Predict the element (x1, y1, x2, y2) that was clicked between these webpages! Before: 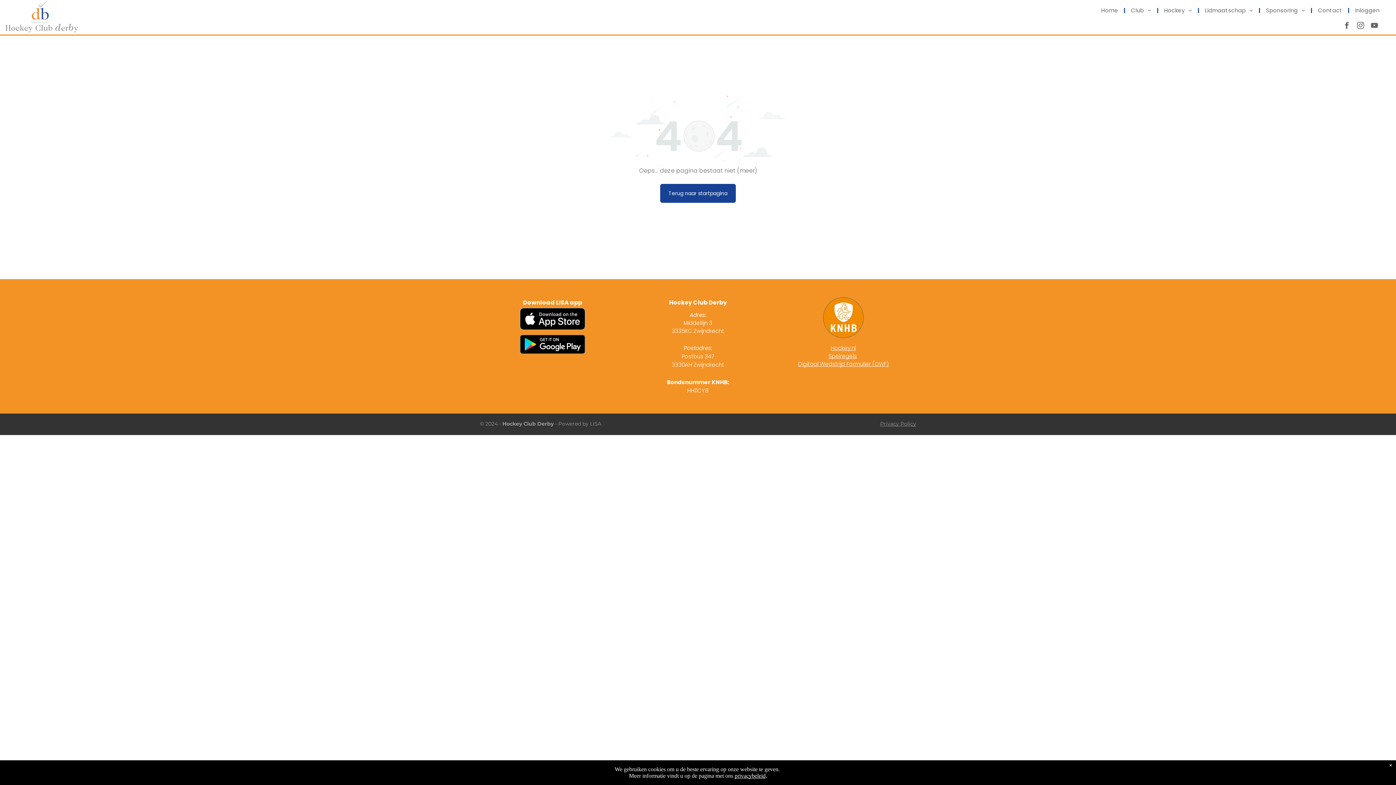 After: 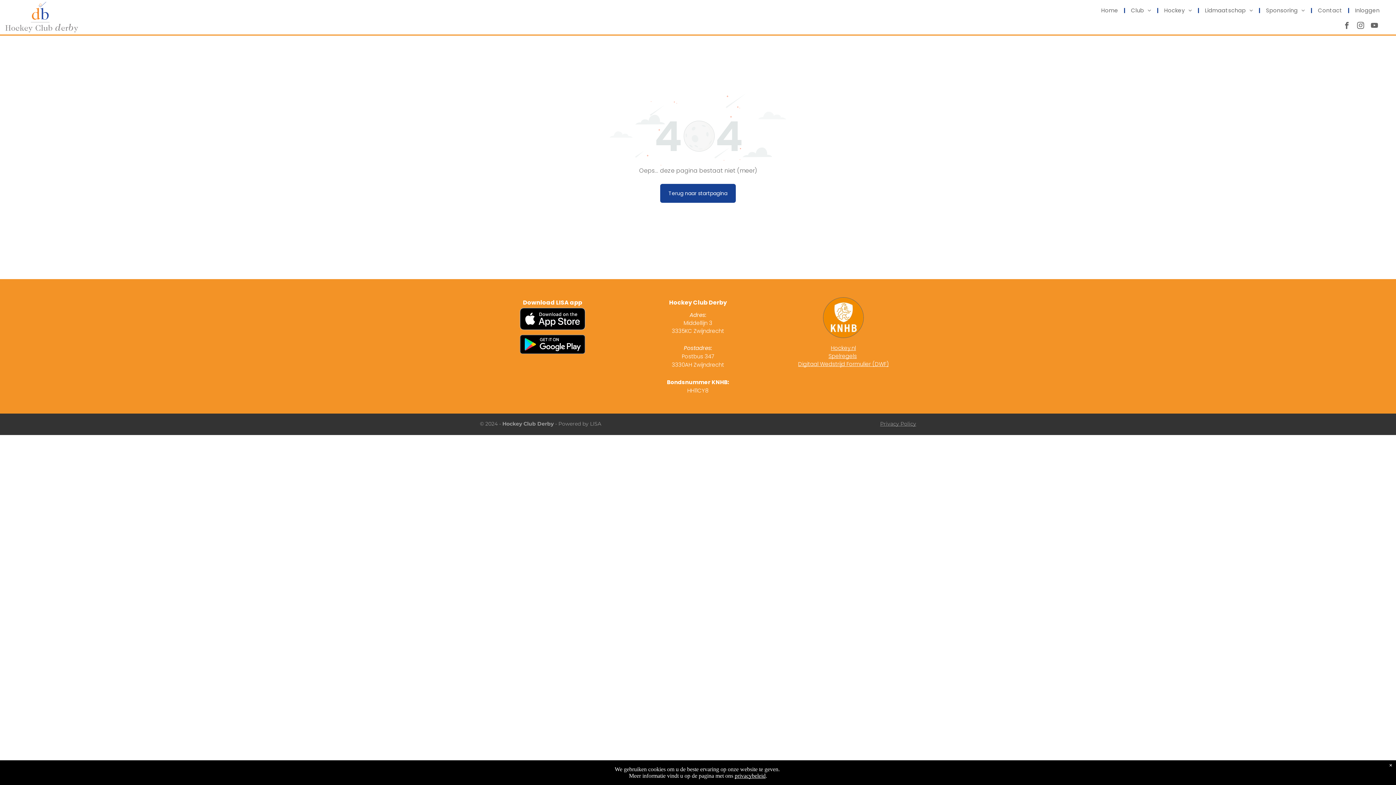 Action: bbox: (798, 360, 888, 368) label: Digitaal Wedstrijd Formulier (DWF)